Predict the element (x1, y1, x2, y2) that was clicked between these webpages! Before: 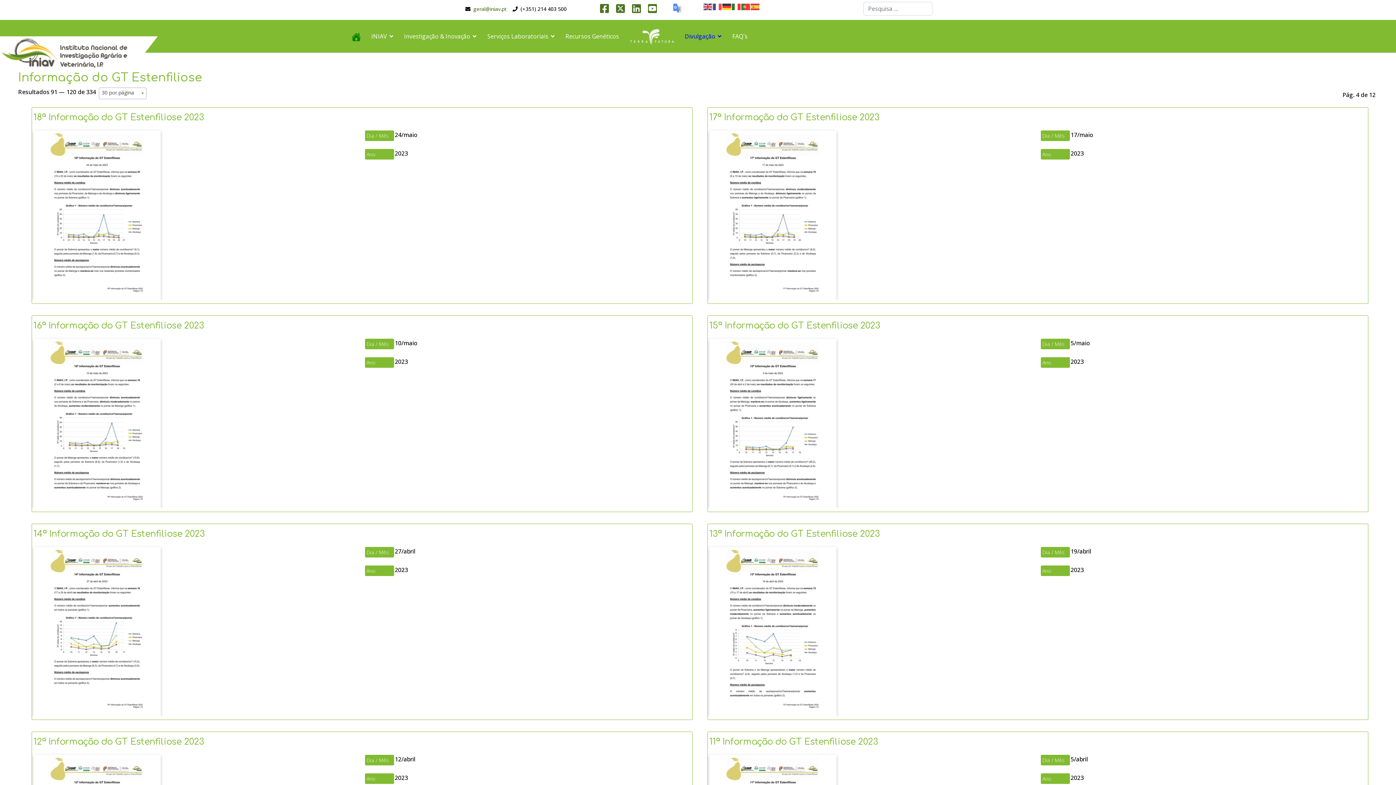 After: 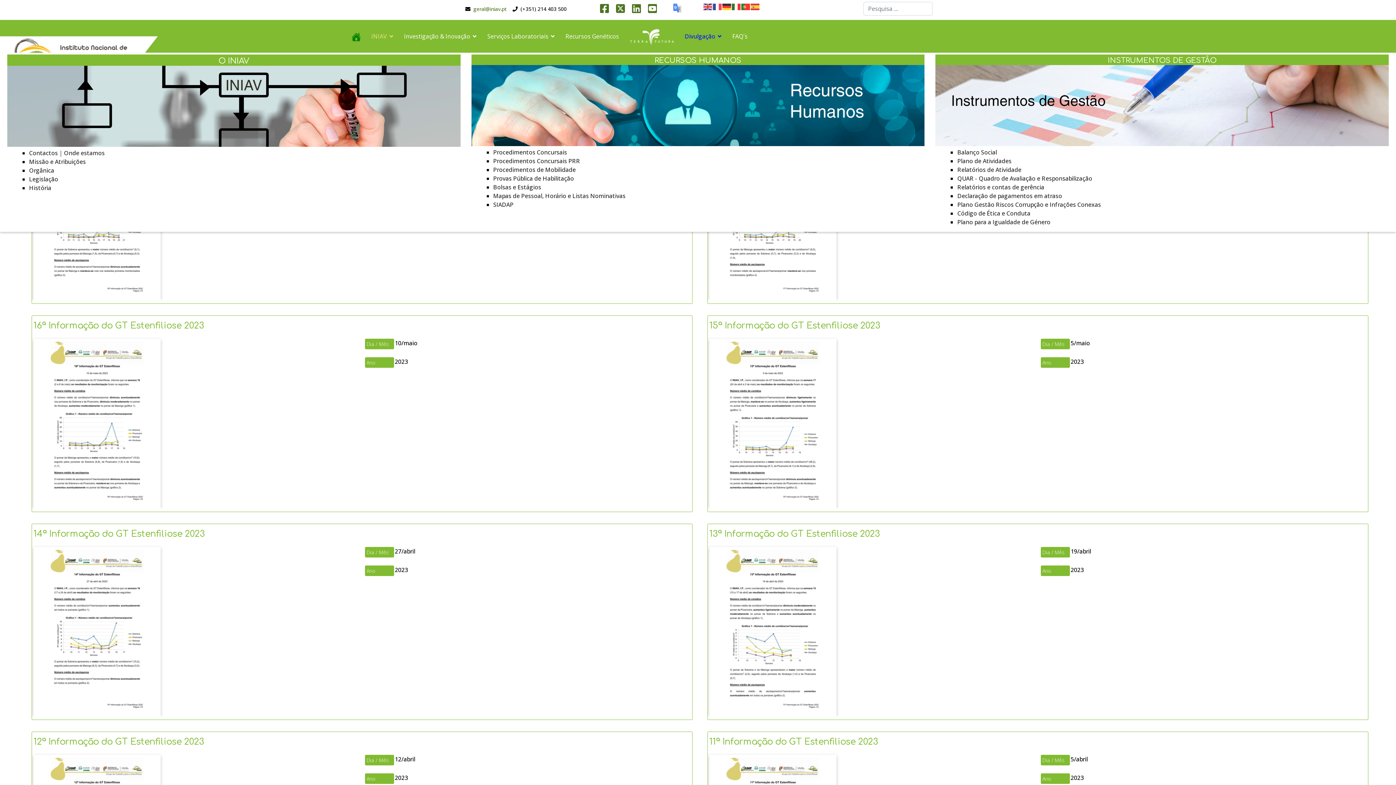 Action: label: INIAV bbox: (366, 20, 398, 52)